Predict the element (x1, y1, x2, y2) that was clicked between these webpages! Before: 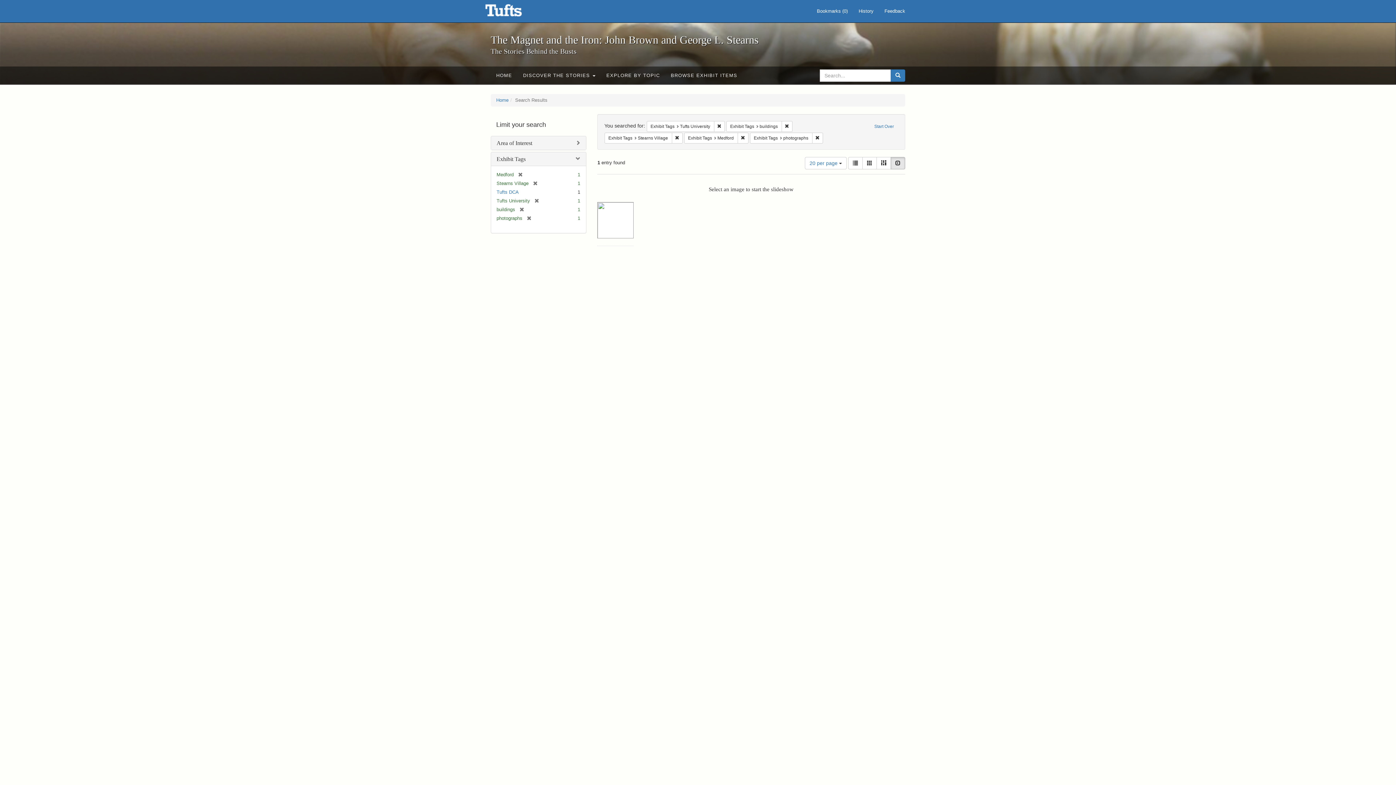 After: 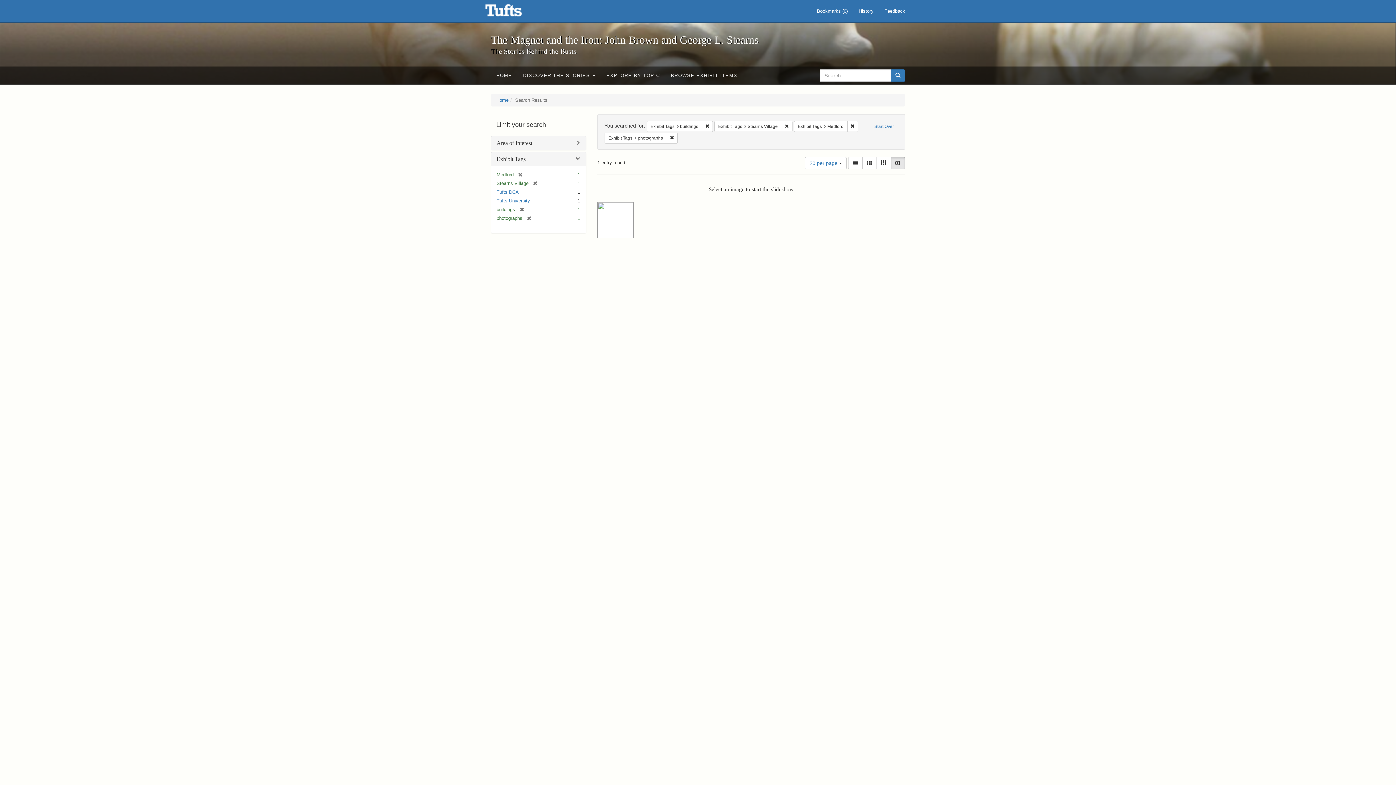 Action: bbox: (530, 198, 539, 203) label: [remove]